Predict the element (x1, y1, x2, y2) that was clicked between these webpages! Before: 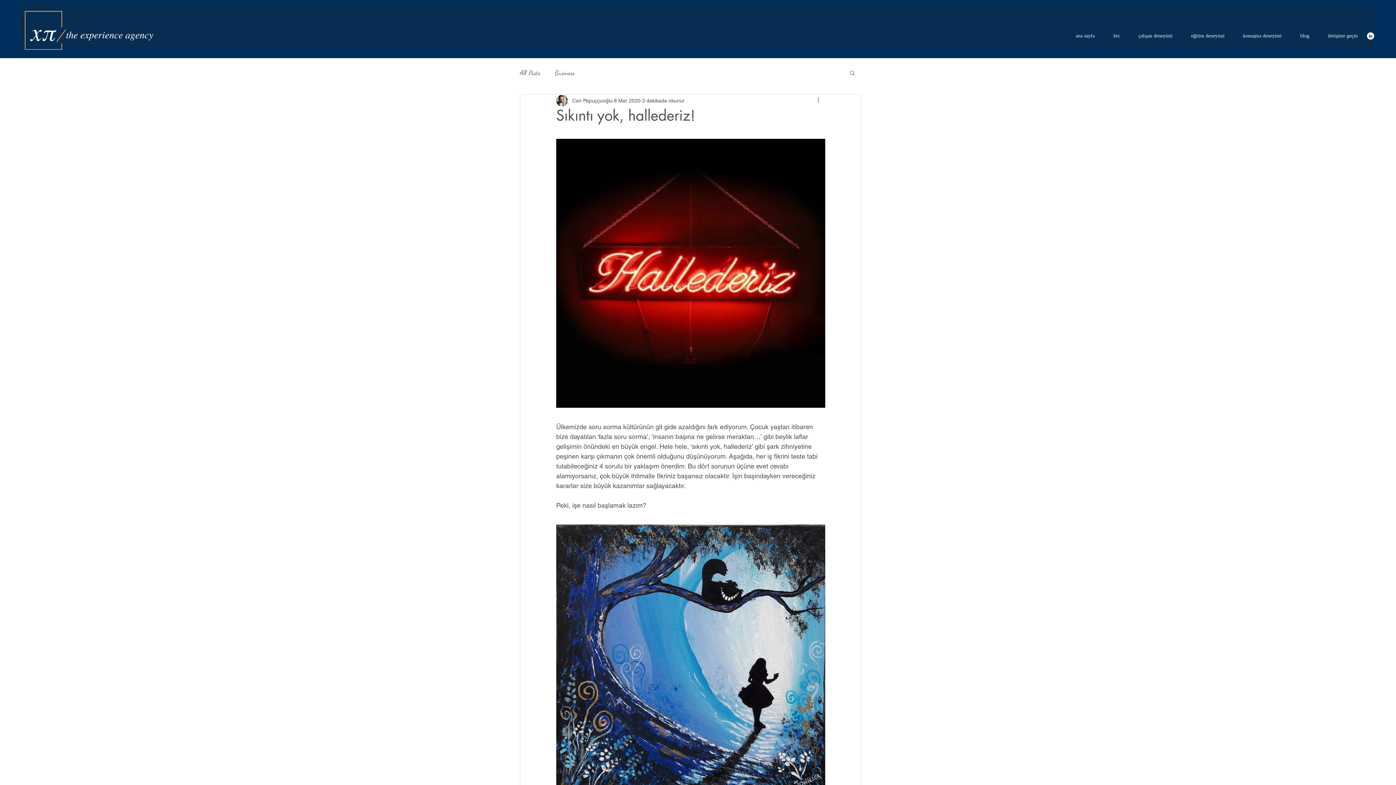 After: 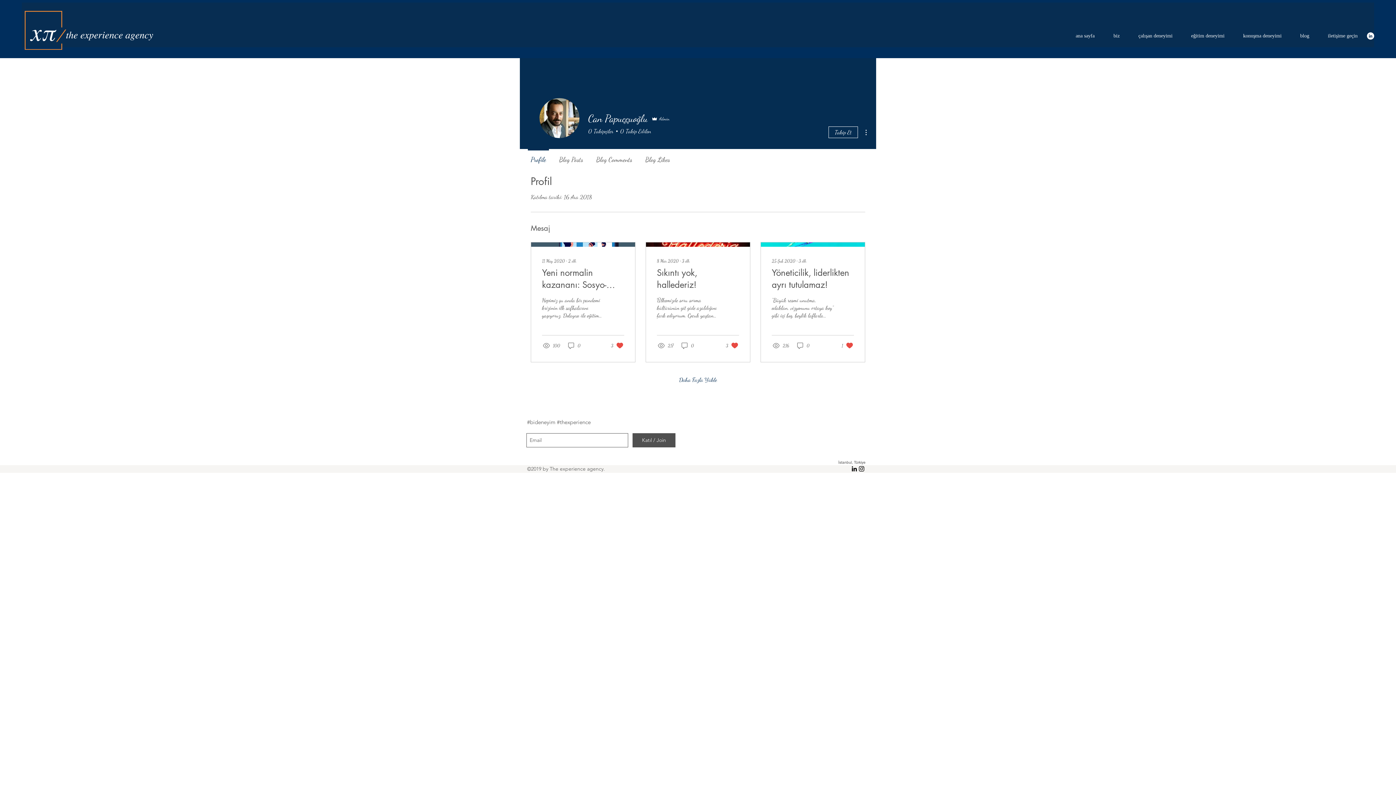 Action: bbox: (572, 96, 612, 104) label: Can Papuççuoğlu